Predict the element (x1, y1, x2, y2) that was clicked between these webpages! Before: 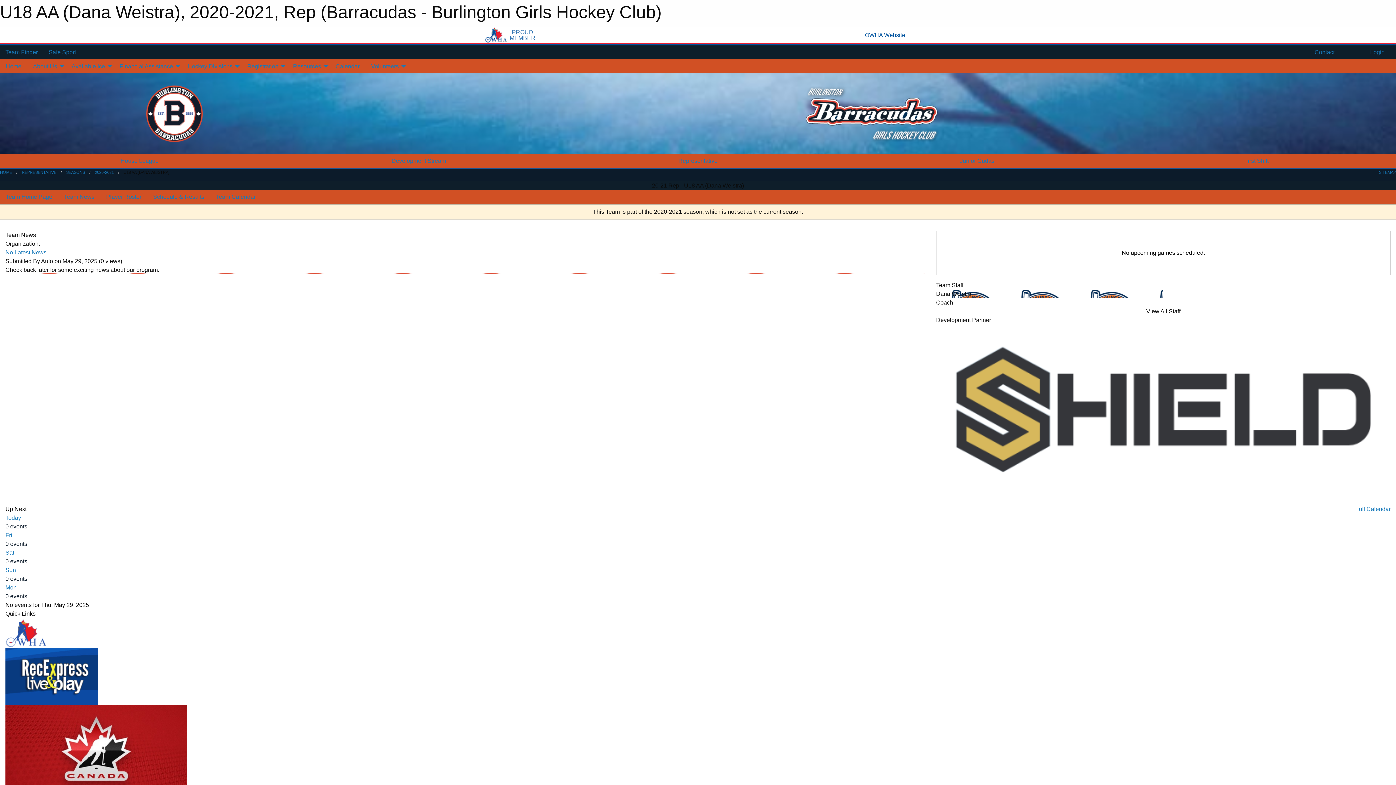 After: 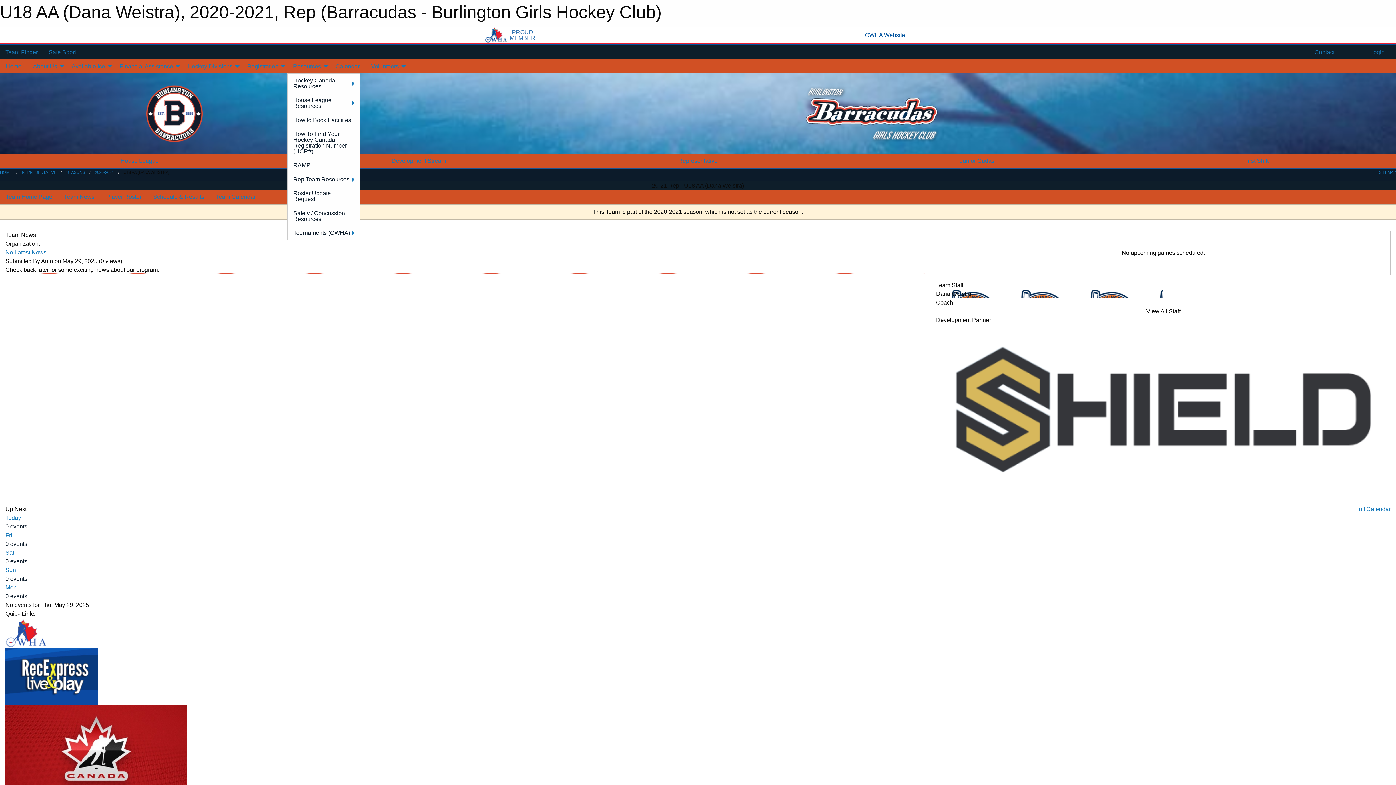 Action: bbox: (287, 59, 329, 73) label: Resources